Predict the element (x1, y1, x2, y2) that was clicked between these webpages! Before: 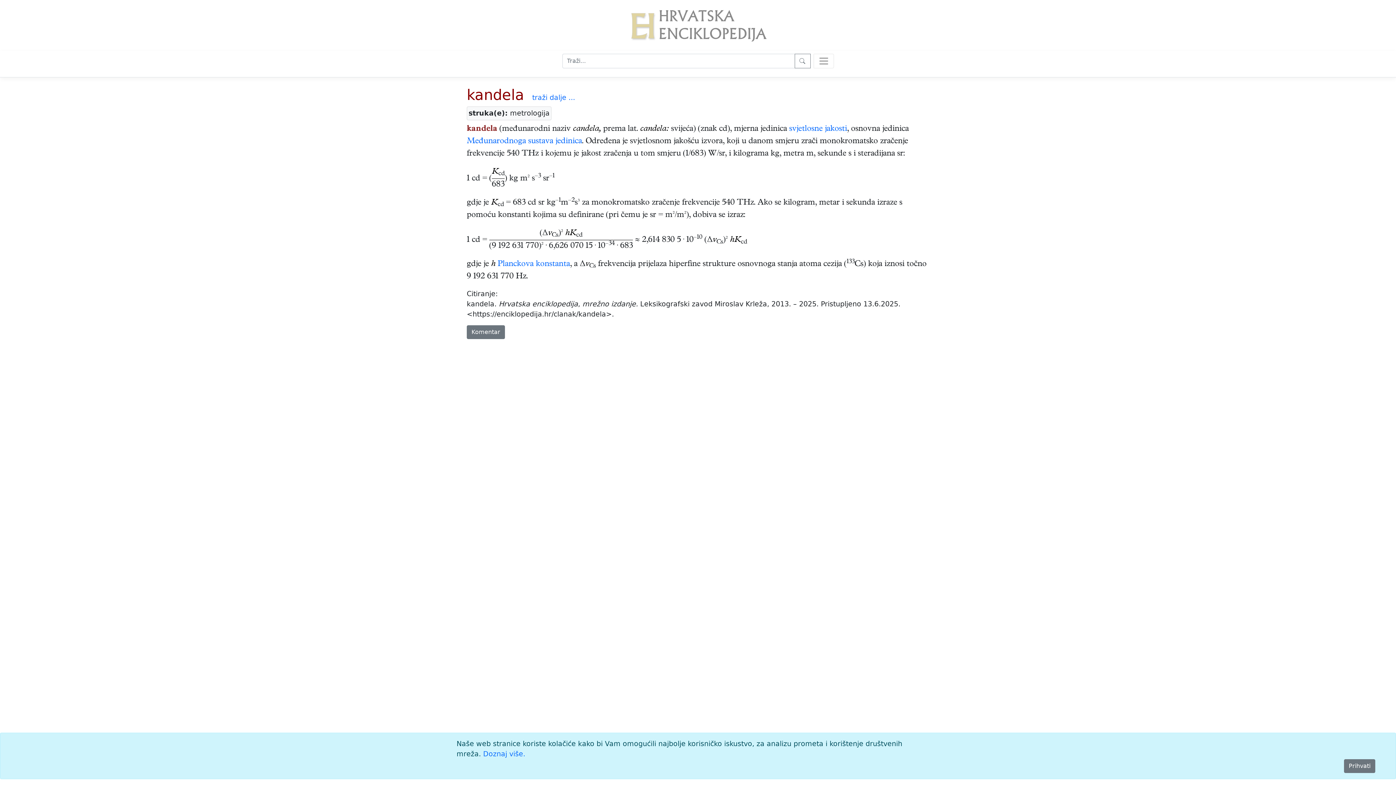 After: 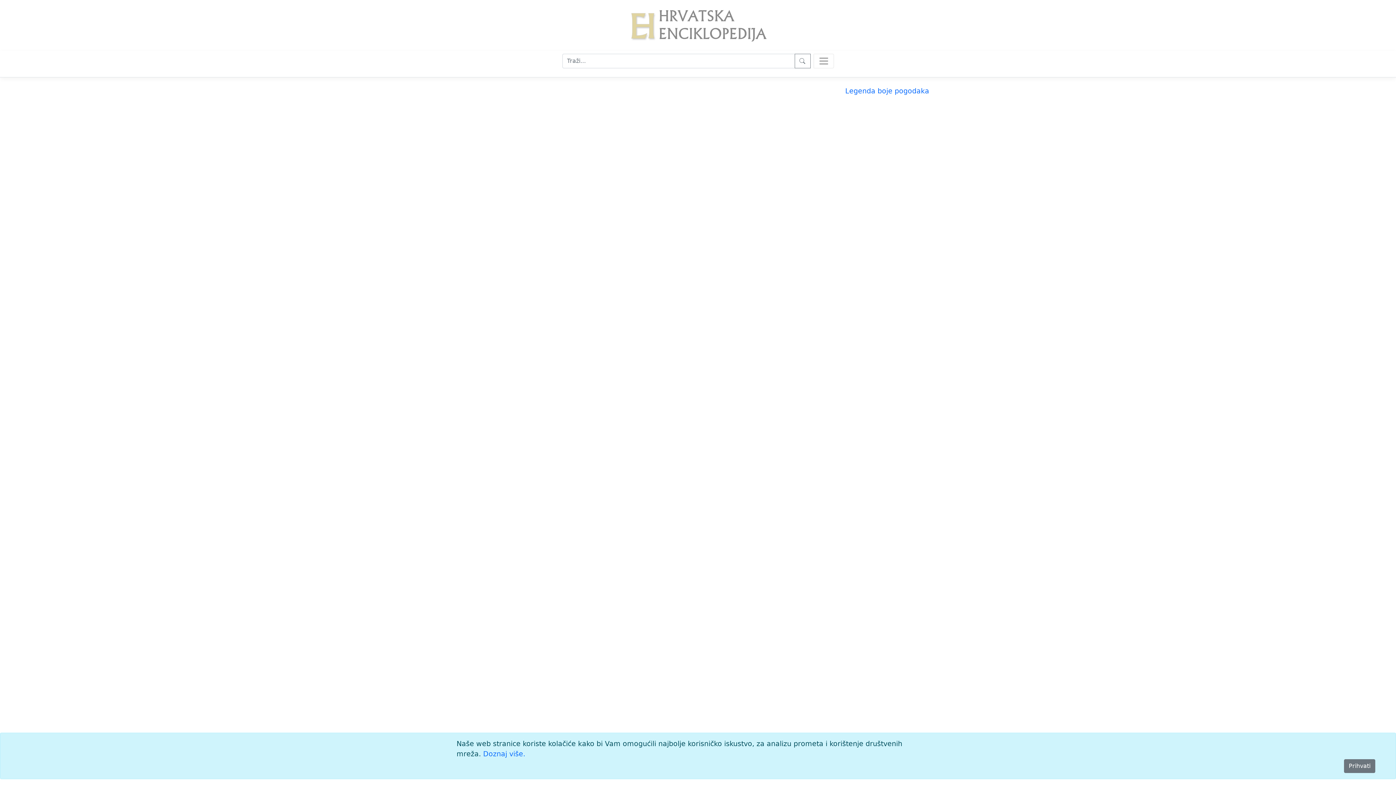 Action: bbox: (794, 53, 810, 68)